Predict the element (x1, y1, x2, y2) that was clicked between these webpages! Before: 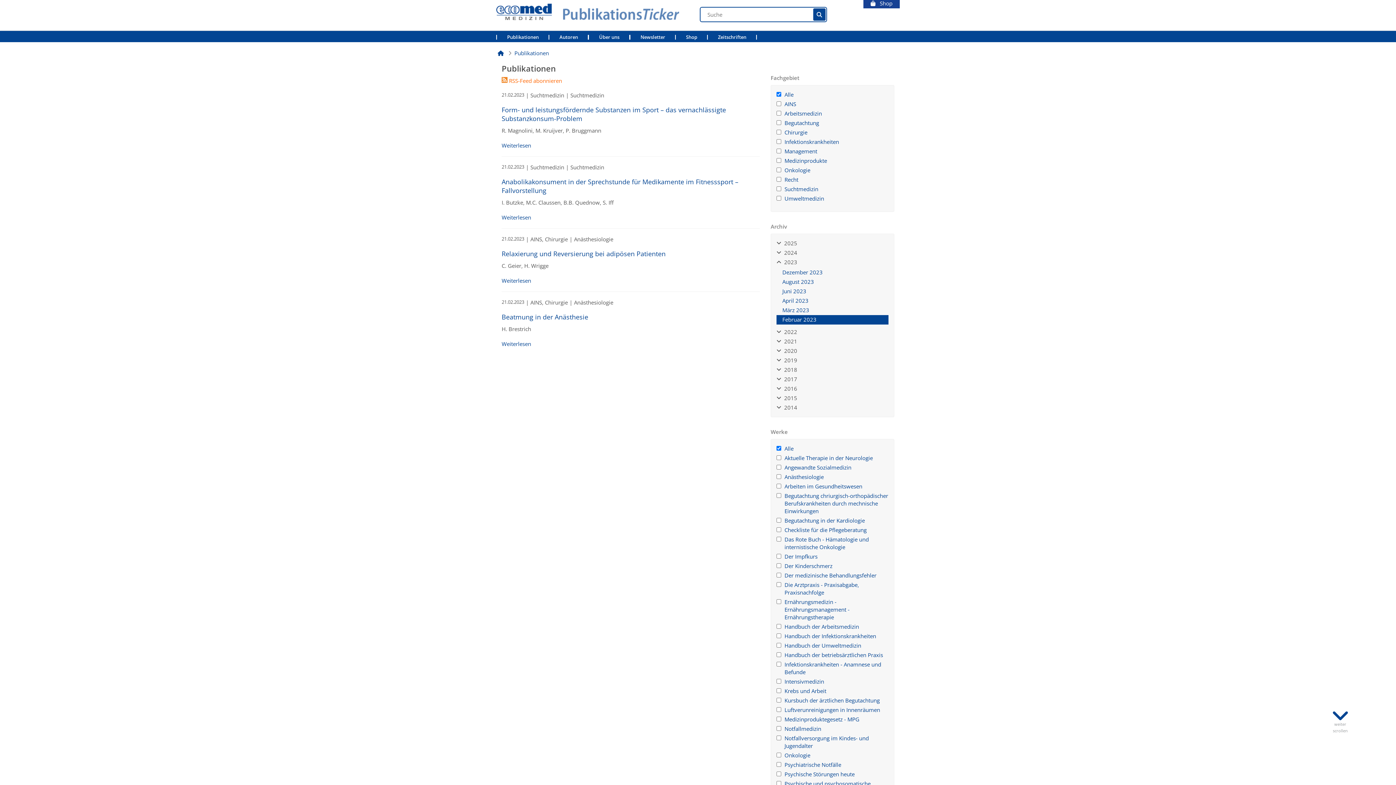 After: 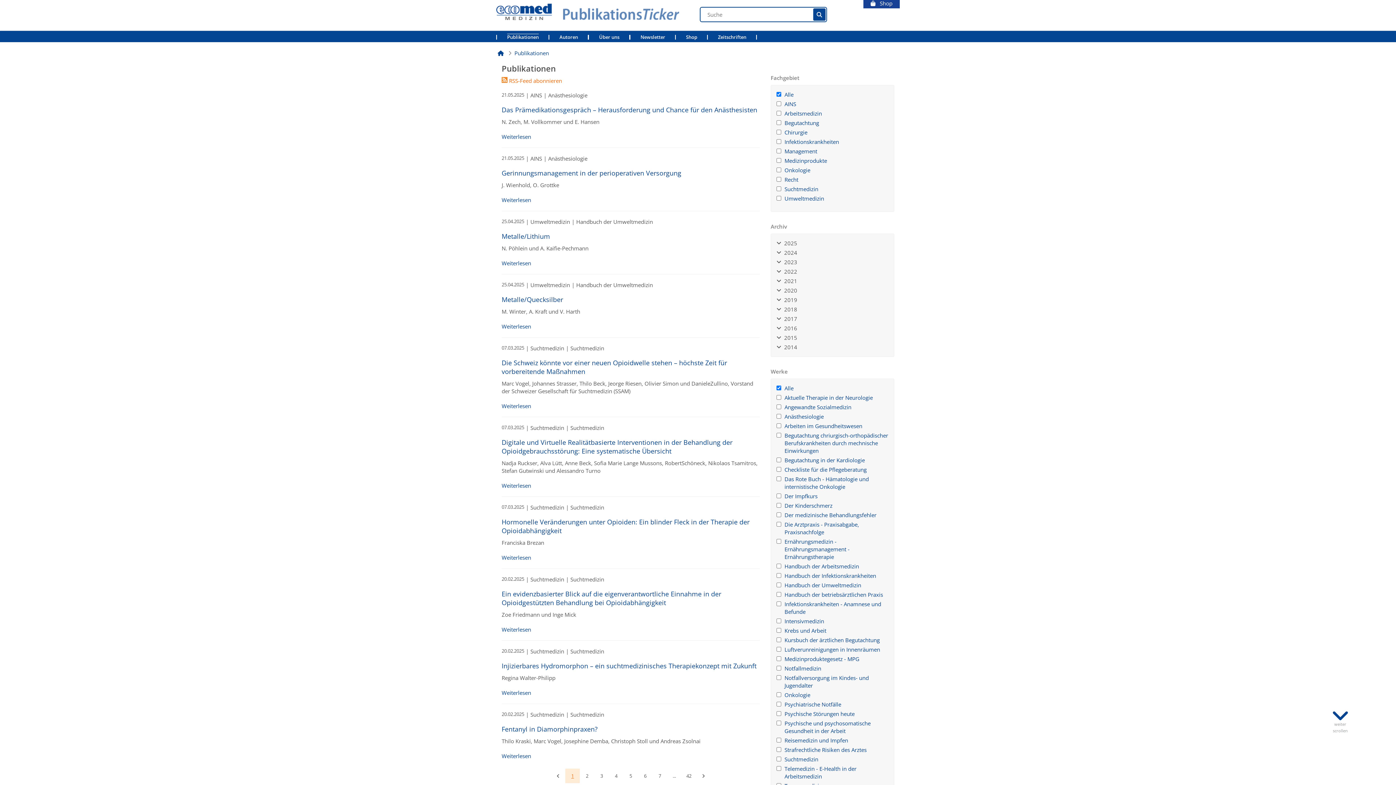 Action: label: Alle bbox: (784, 90, 795, 100)